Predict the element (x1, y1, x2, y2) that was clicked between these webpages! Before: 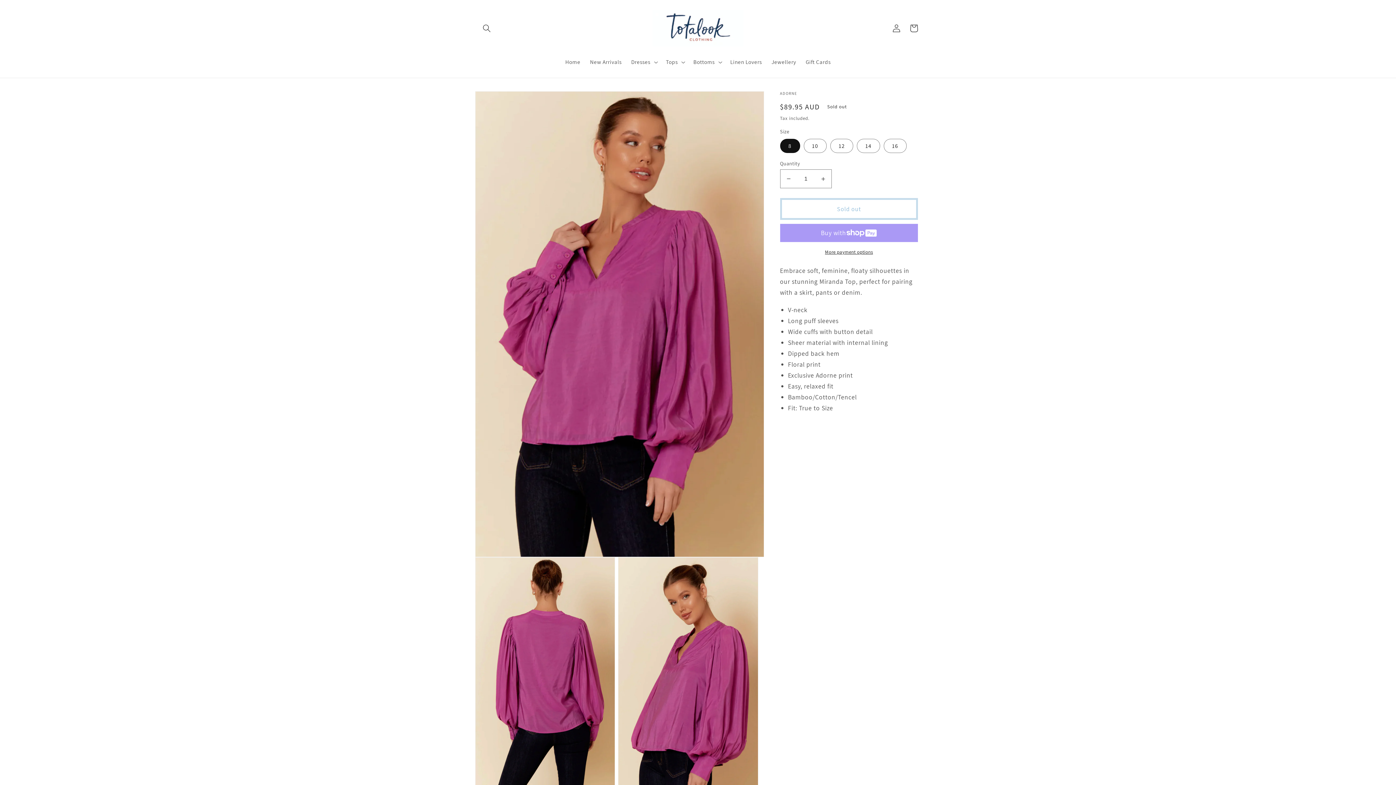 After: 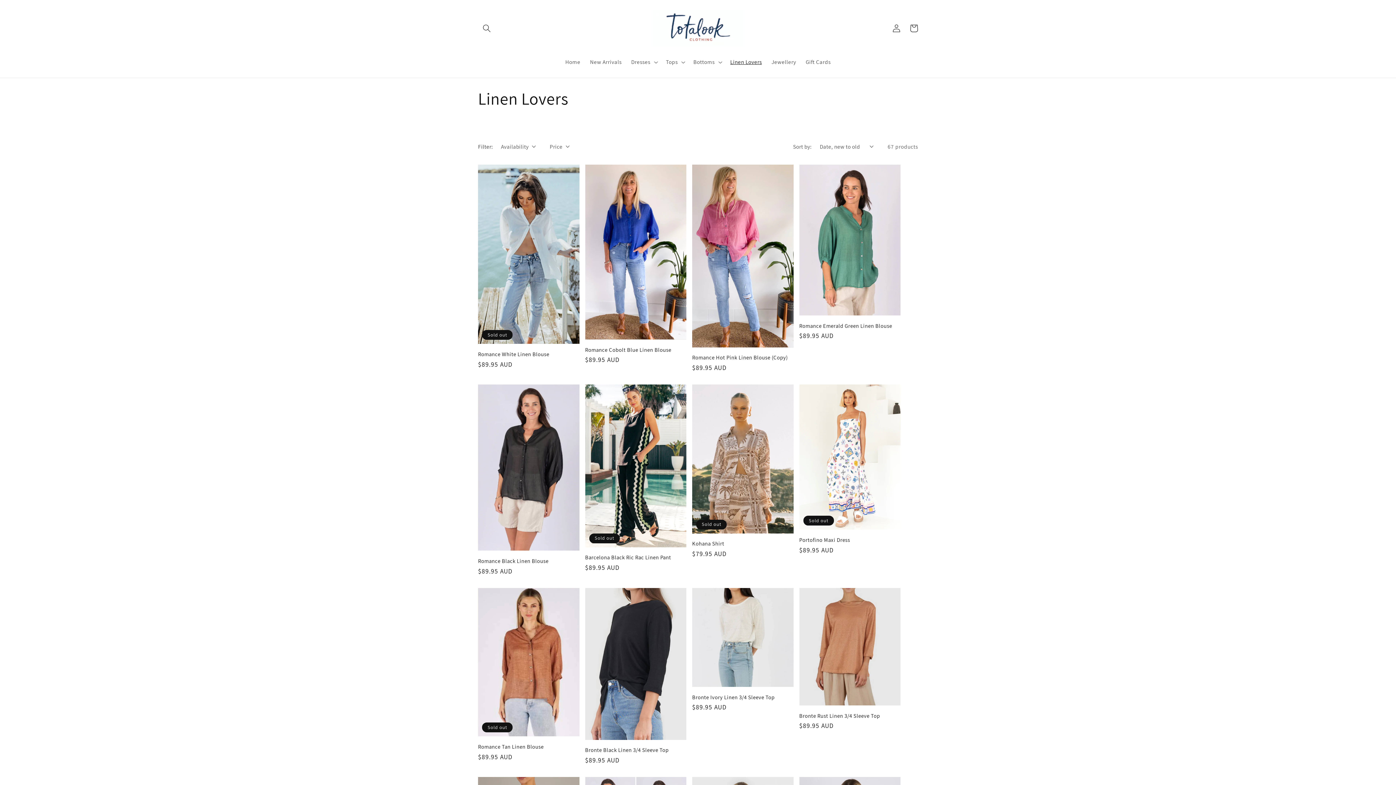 Action: bbox: (725, 53, 766, 70) label: Linen Lovers